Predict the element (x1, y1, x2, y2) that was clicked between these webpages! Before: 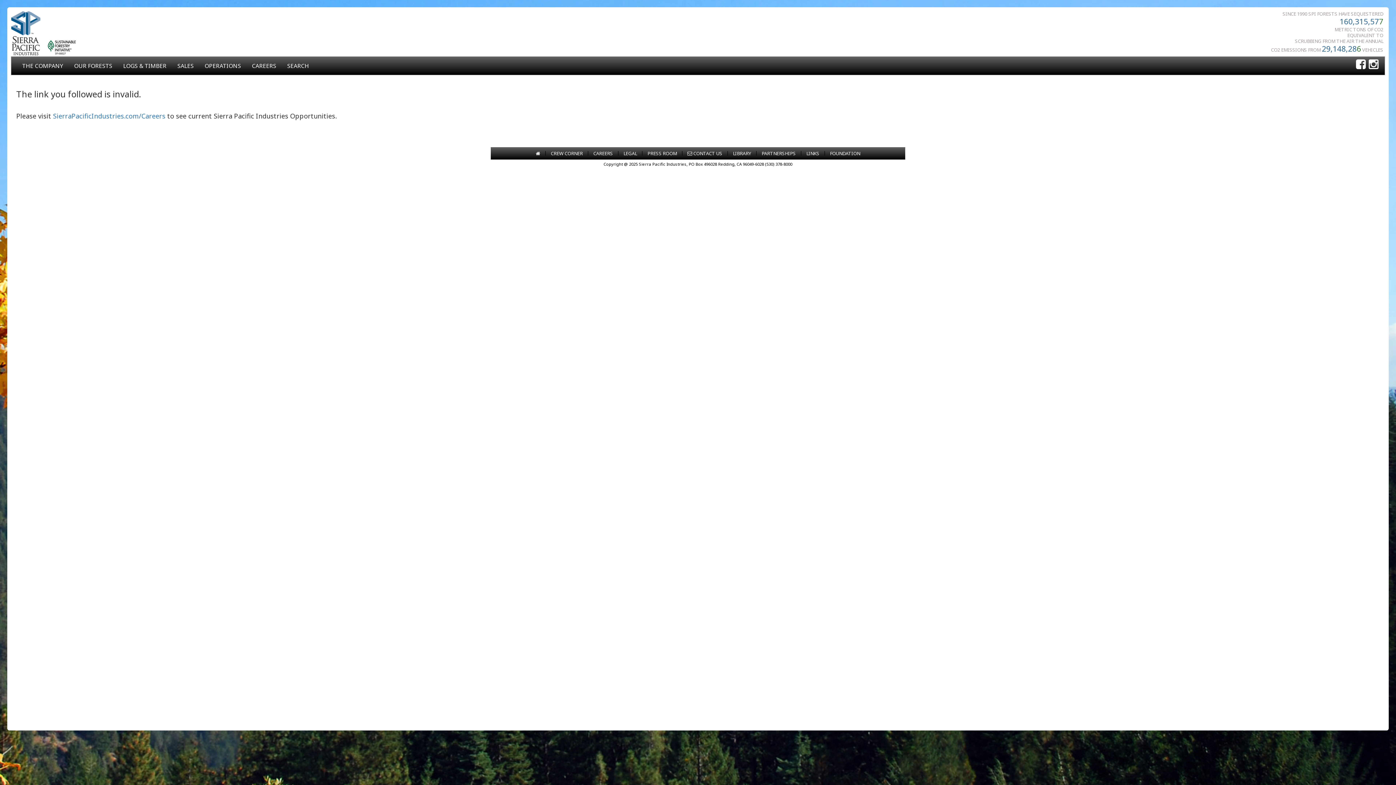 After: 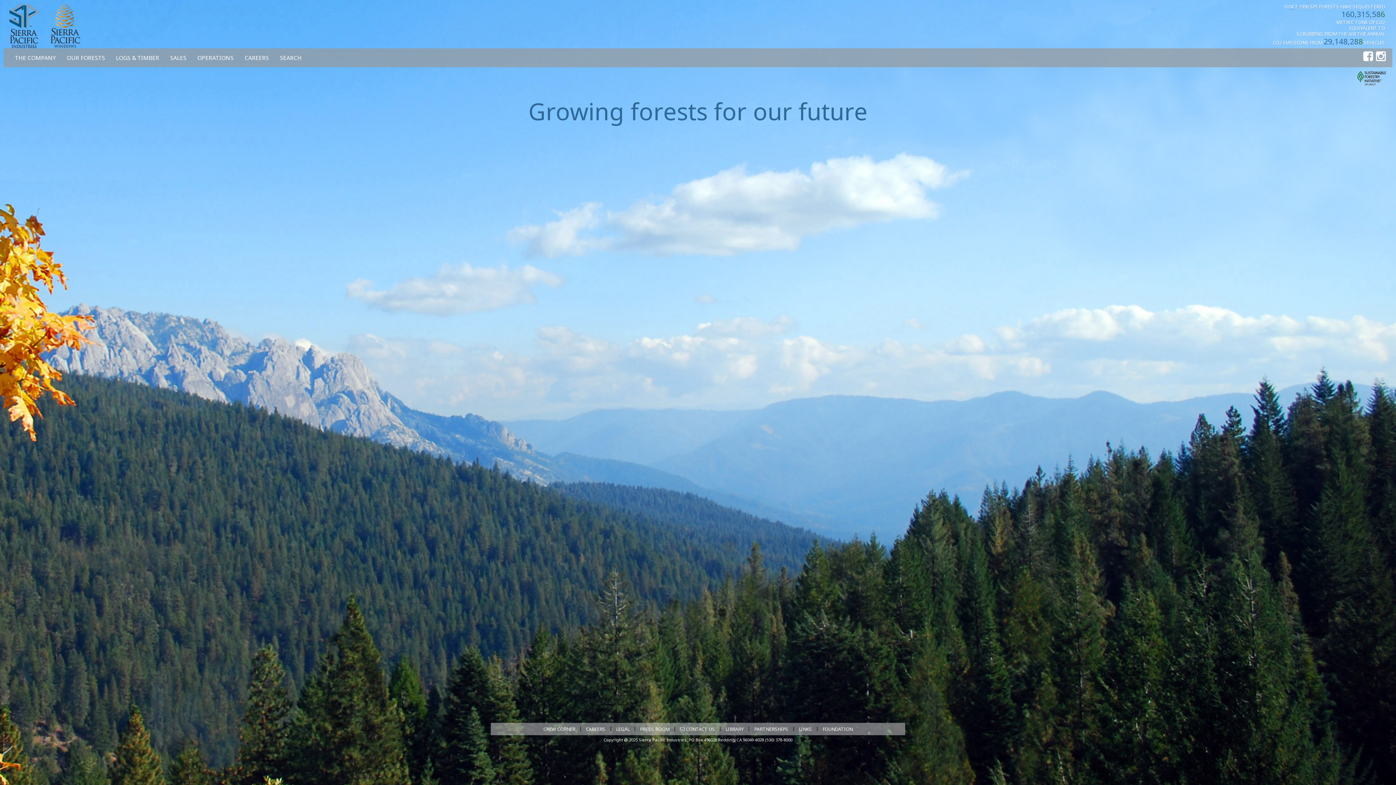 Action: bbox: (10, 10, 42, 55)